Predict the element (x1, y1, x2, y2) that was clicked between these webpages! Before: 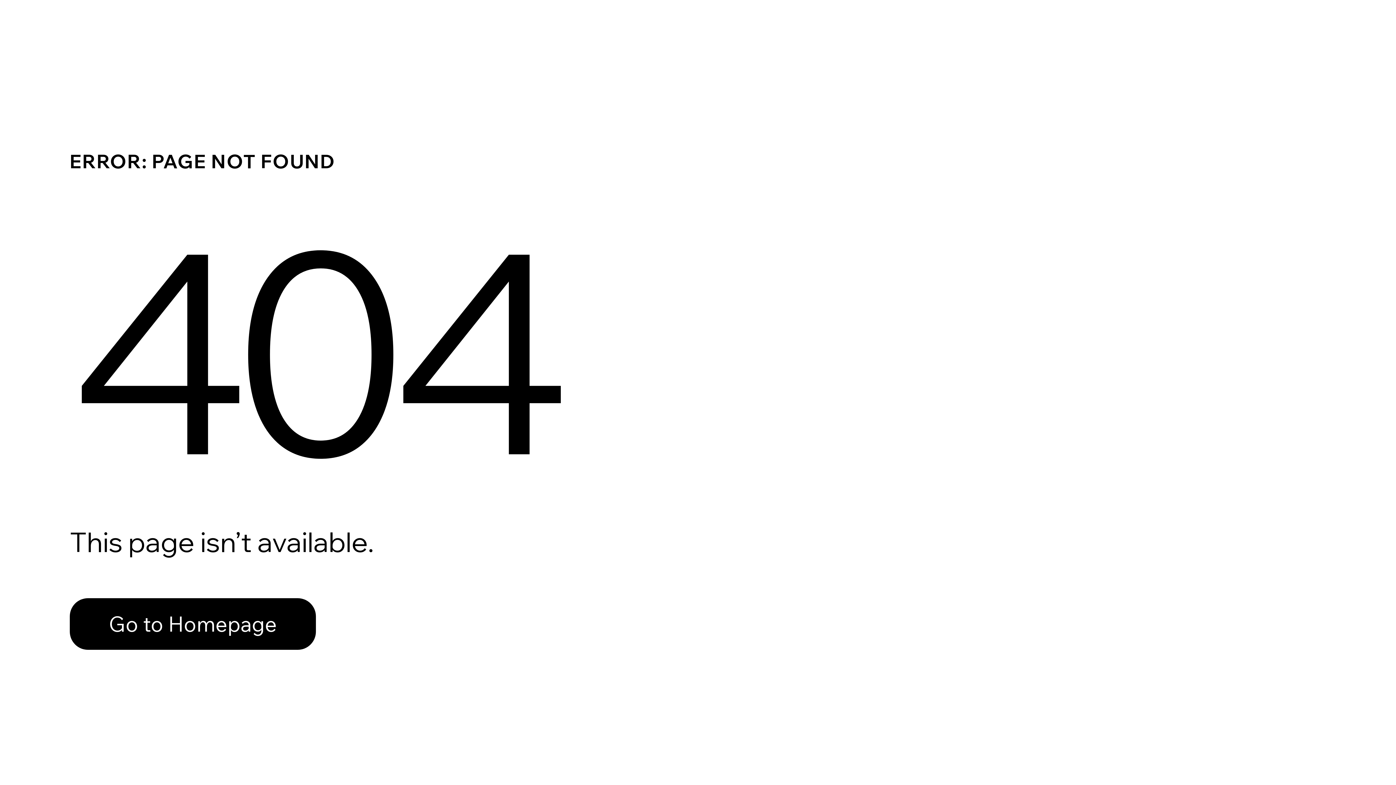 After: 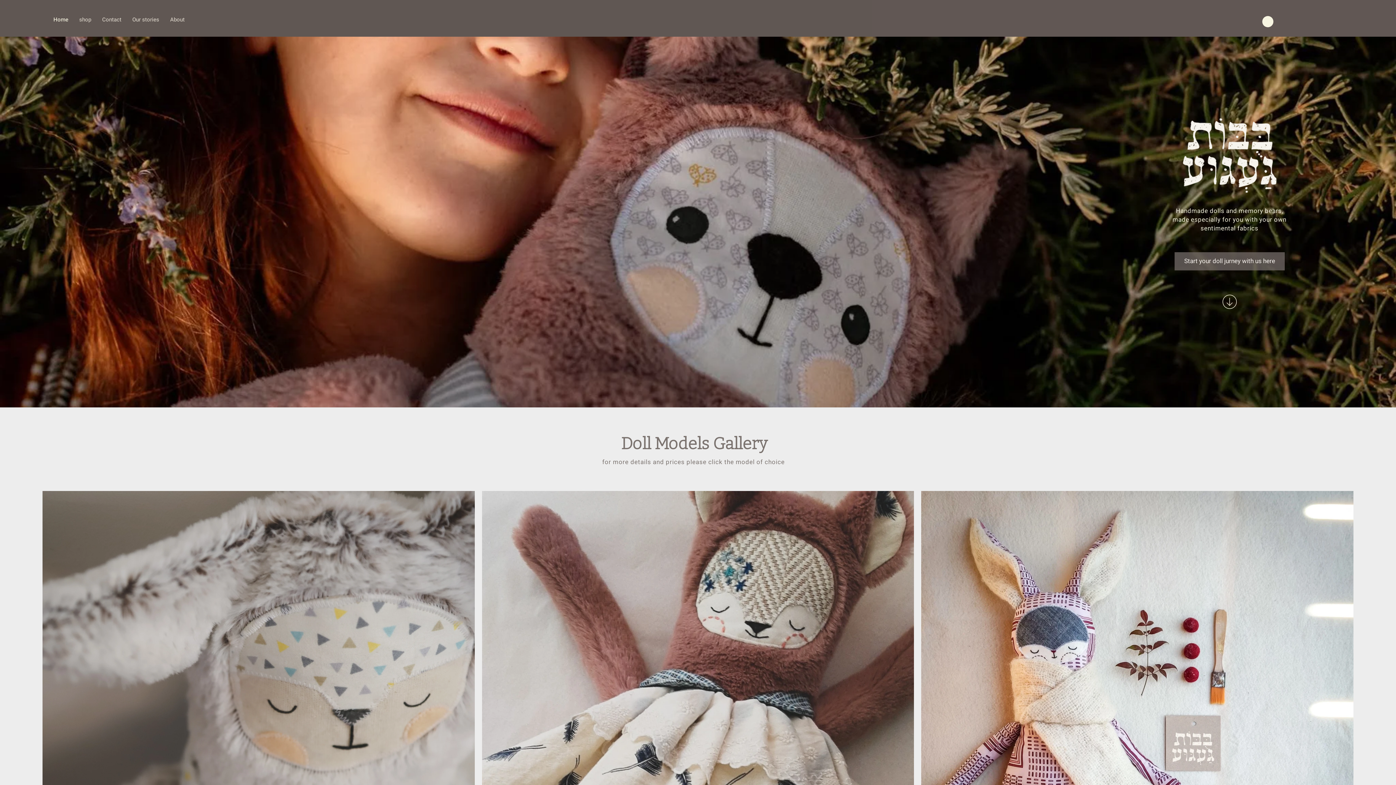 Action: label: Go to Homepage bbox: (69, 598, 316, 650)